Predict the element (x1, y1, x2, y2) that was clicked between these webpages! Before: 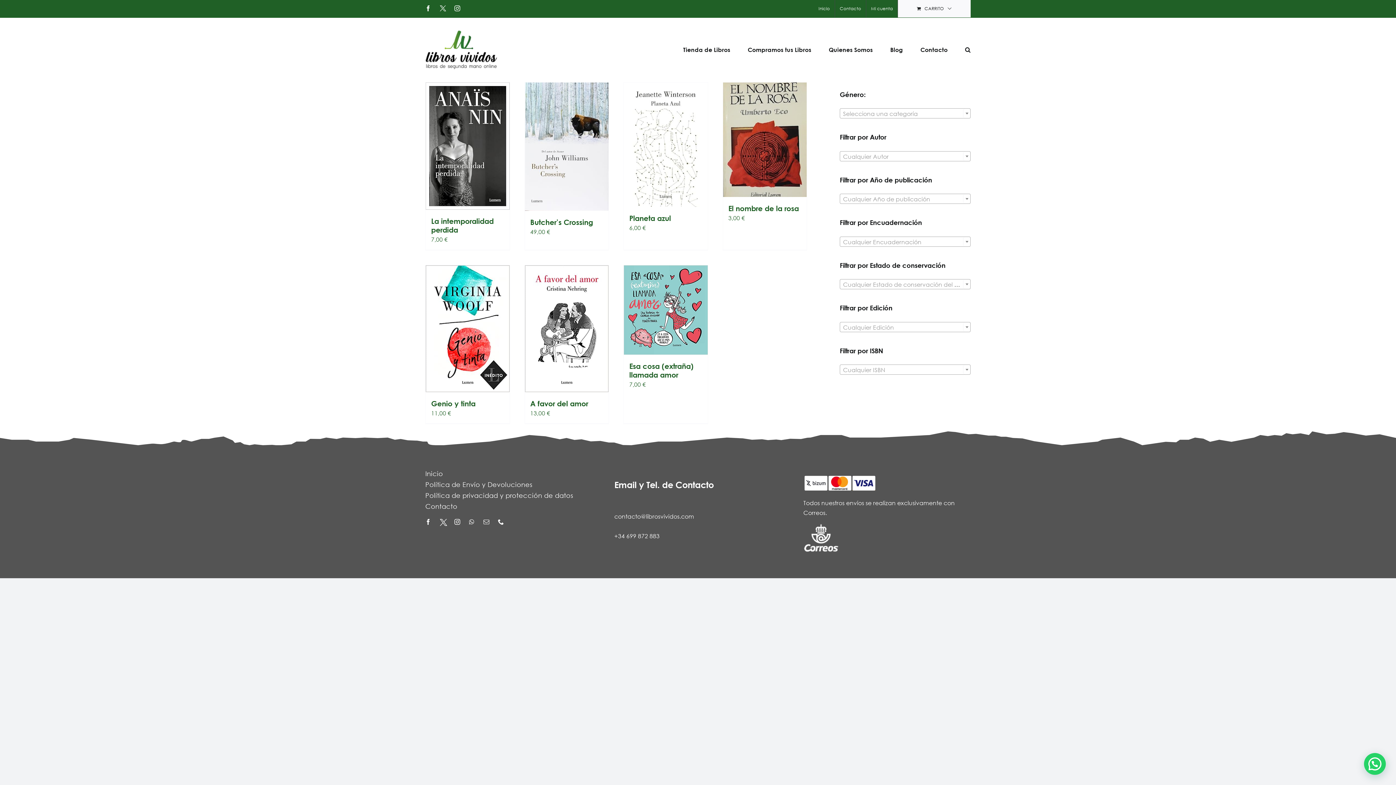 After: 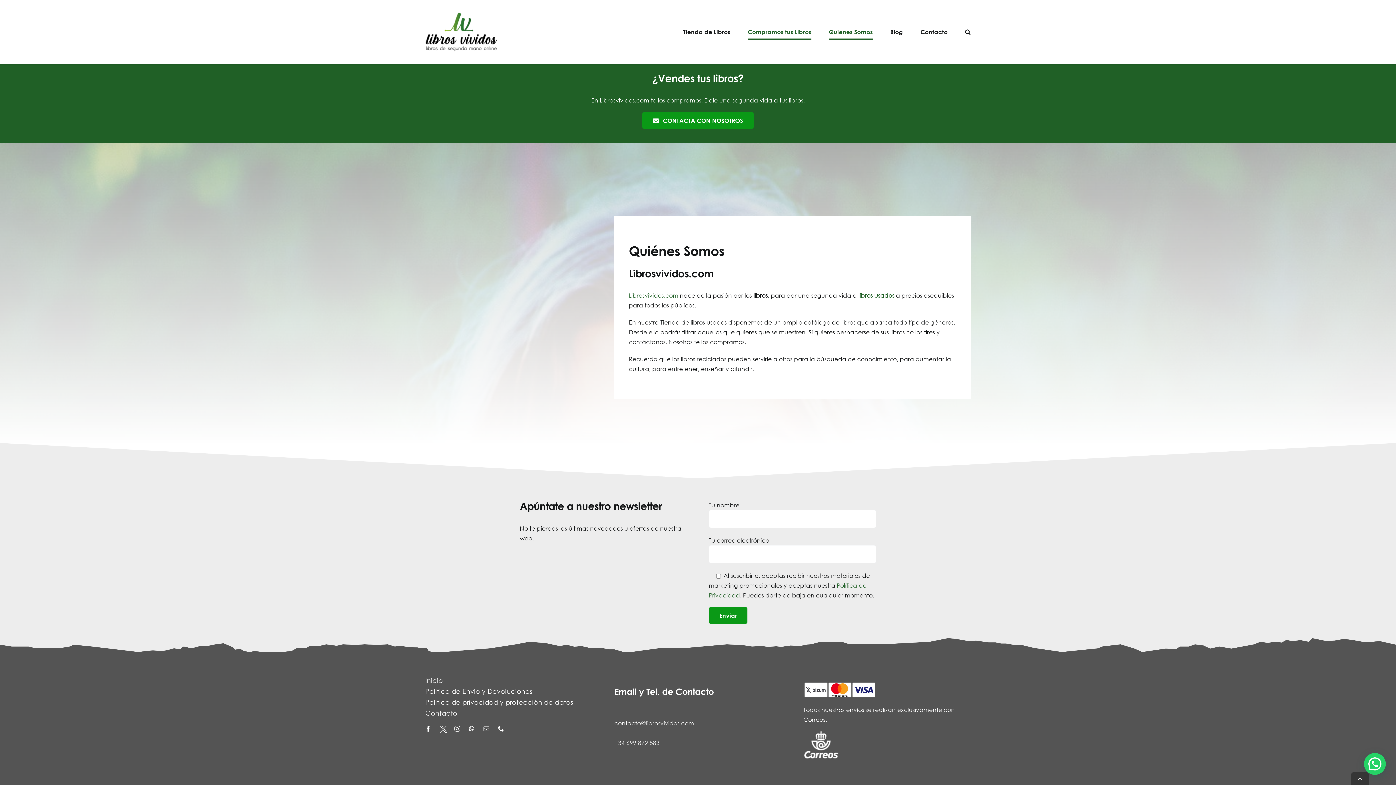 Action: label: Quienes Somos bbox: (828, 17, 873, 81)